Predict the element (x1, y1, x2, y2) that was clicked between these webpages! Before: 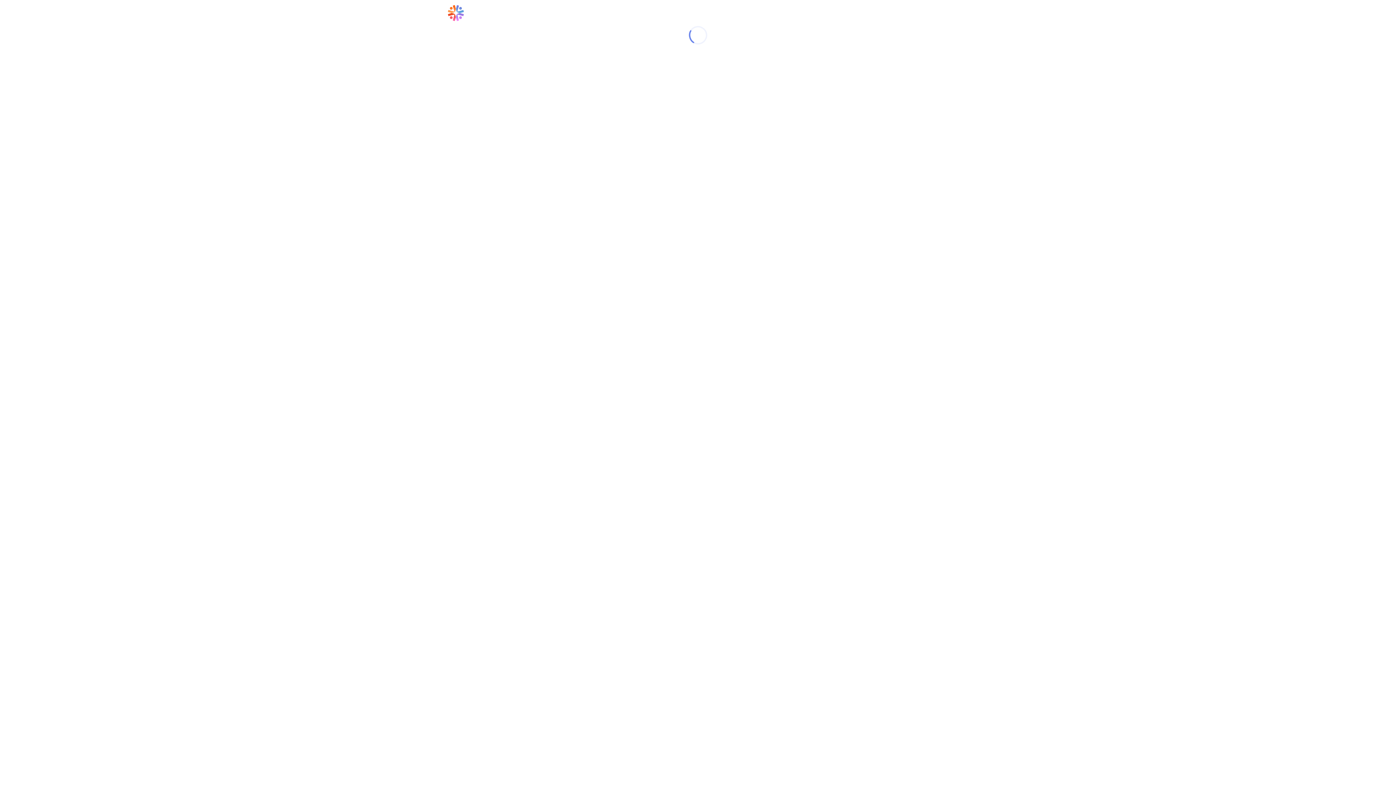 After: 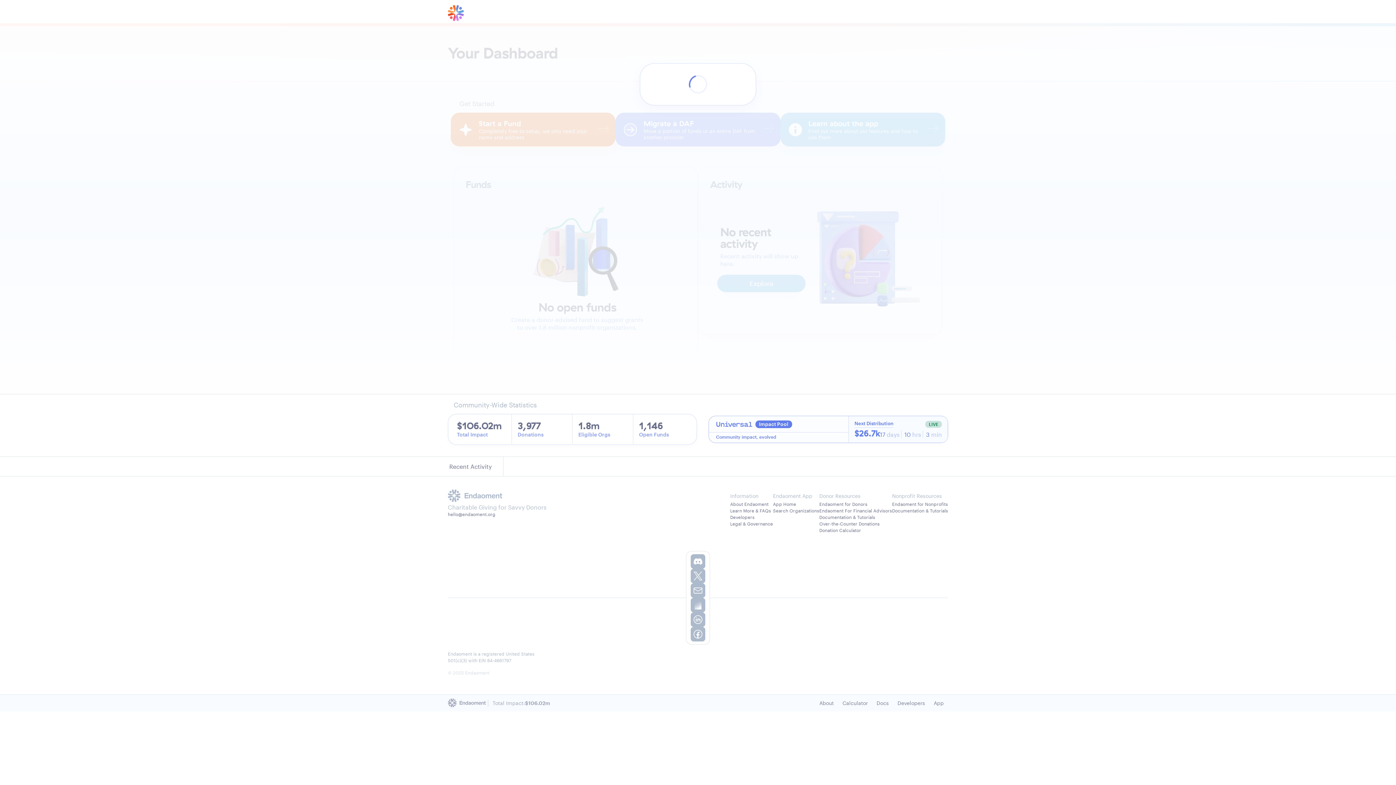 Action: bbox: (448, 5, 464, 21)